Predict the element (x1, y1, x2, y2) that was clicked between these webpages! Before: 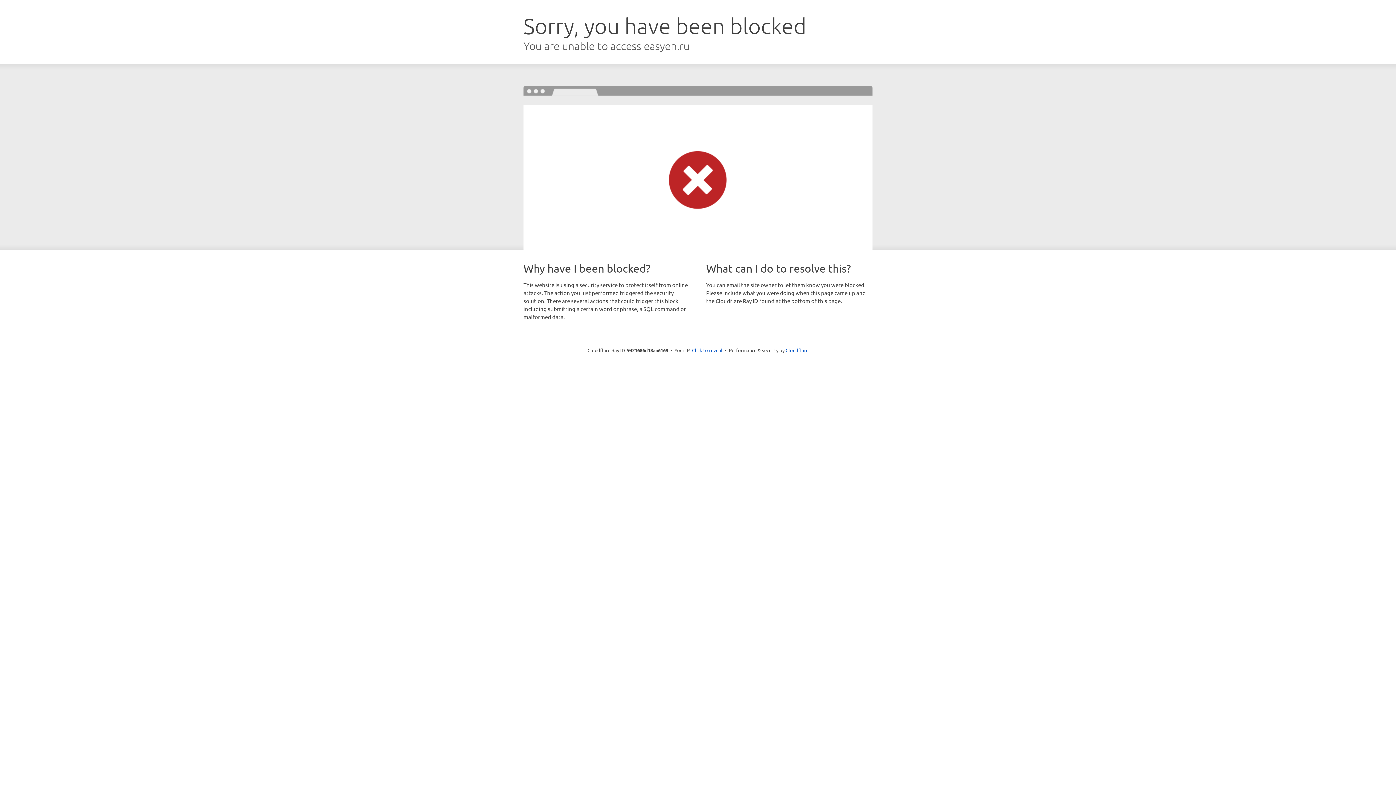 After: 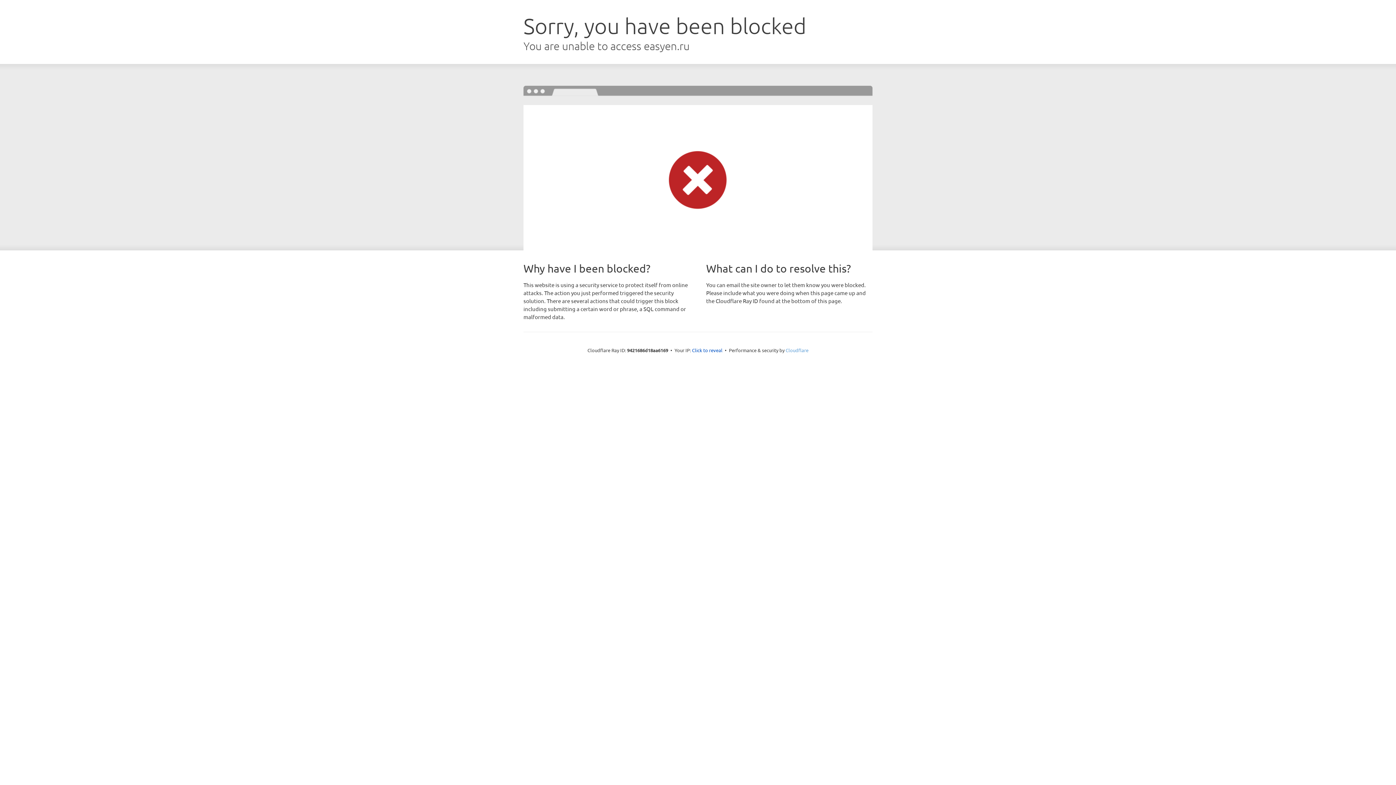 Action: label: Cloudflare bbox: (785, 347, 808, 353)